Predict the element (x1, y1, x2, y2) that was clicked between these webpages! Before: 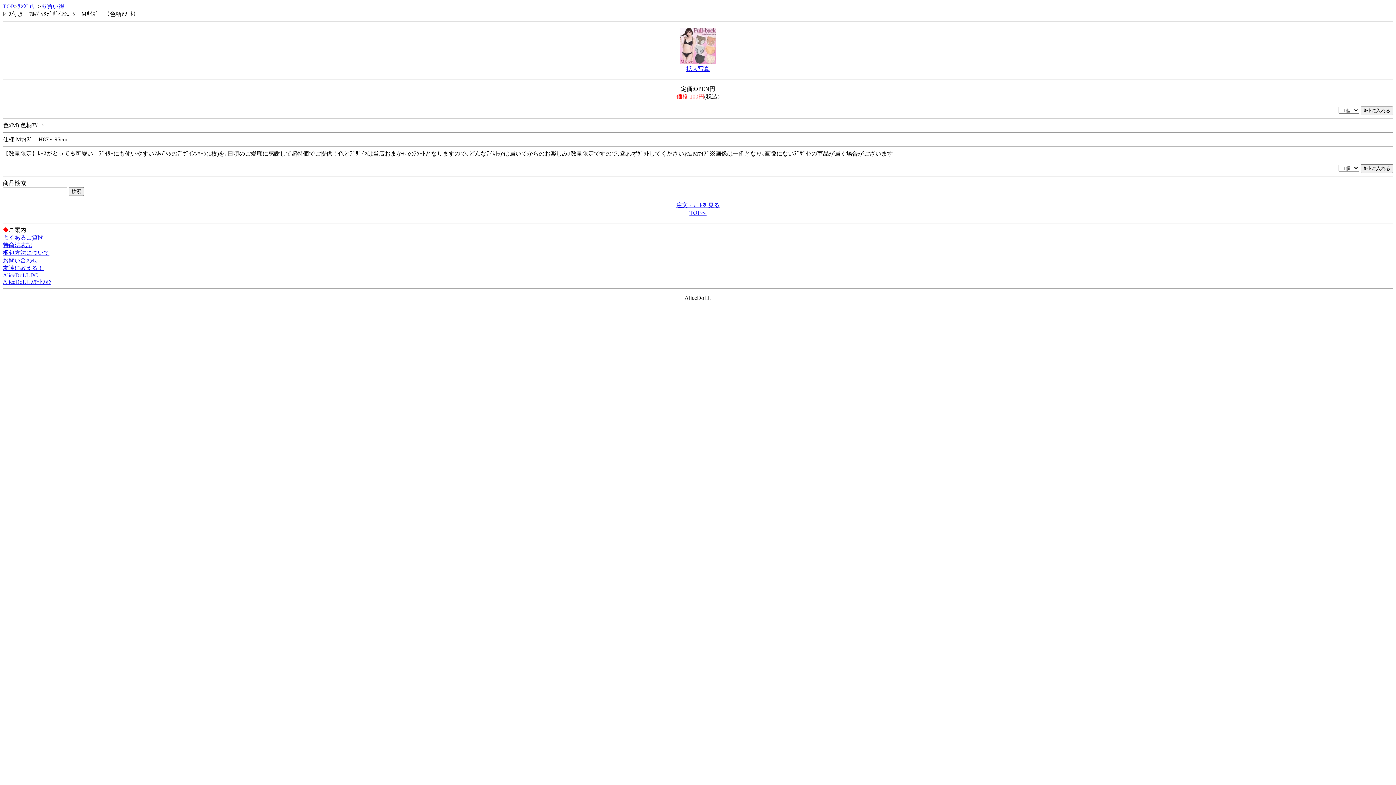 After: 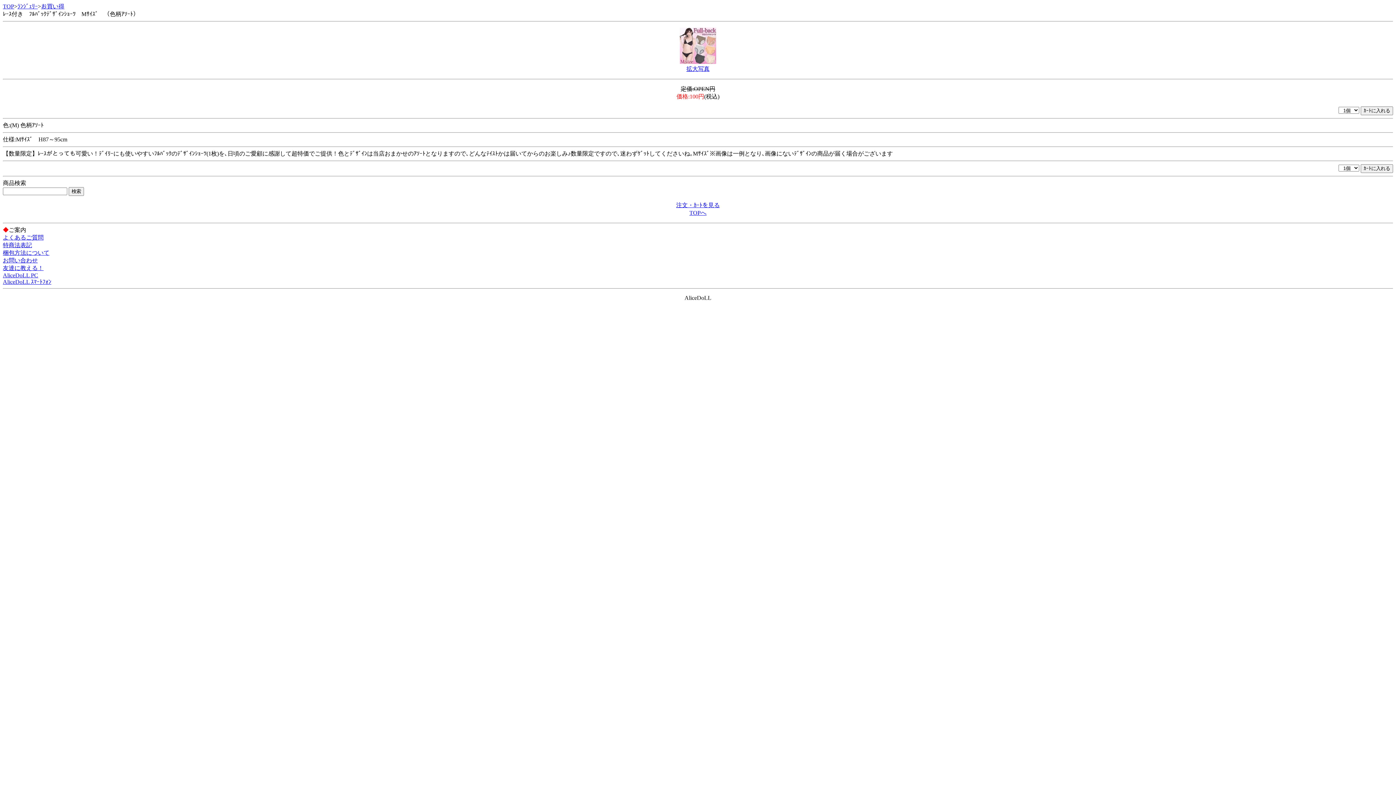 Action: label: 友達に教える！ bbox: (2, 265, 43, 271)